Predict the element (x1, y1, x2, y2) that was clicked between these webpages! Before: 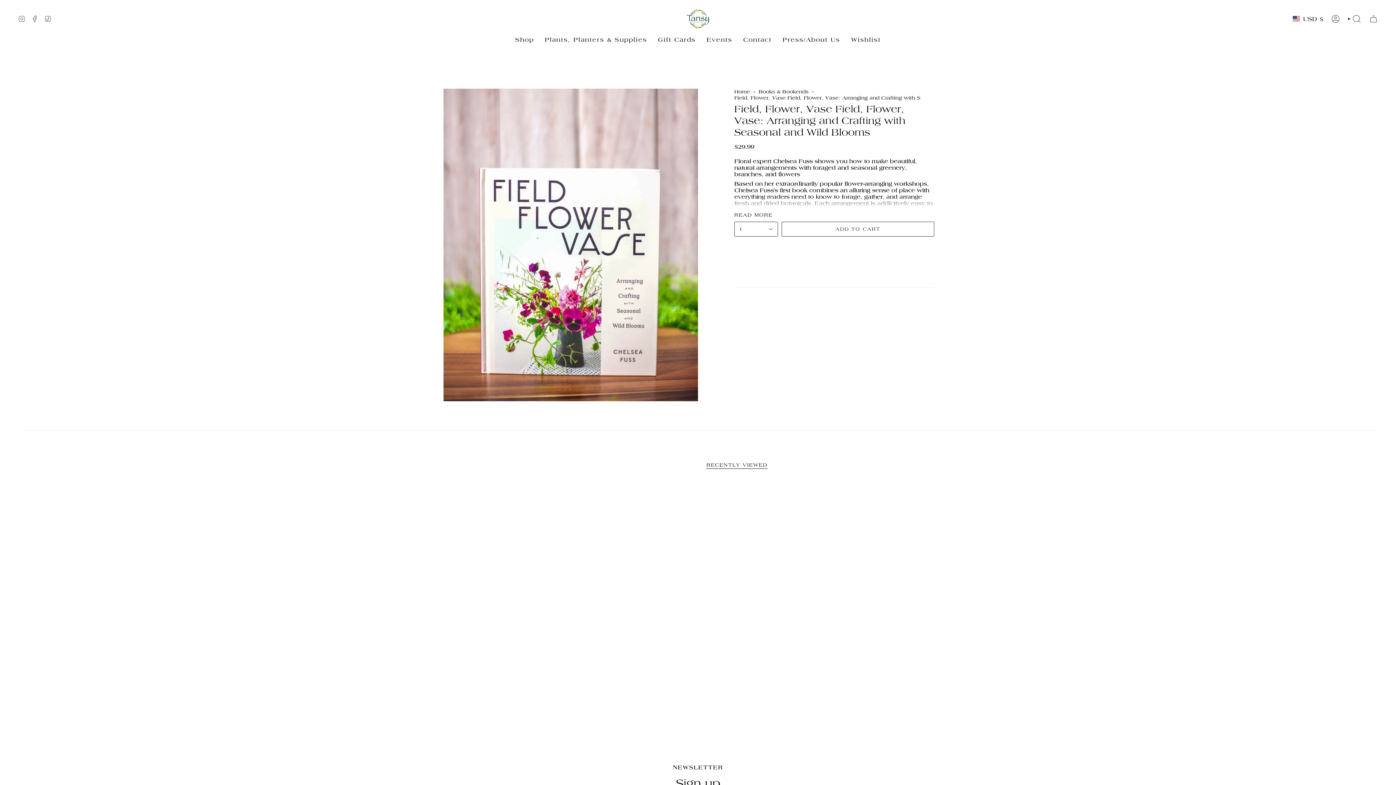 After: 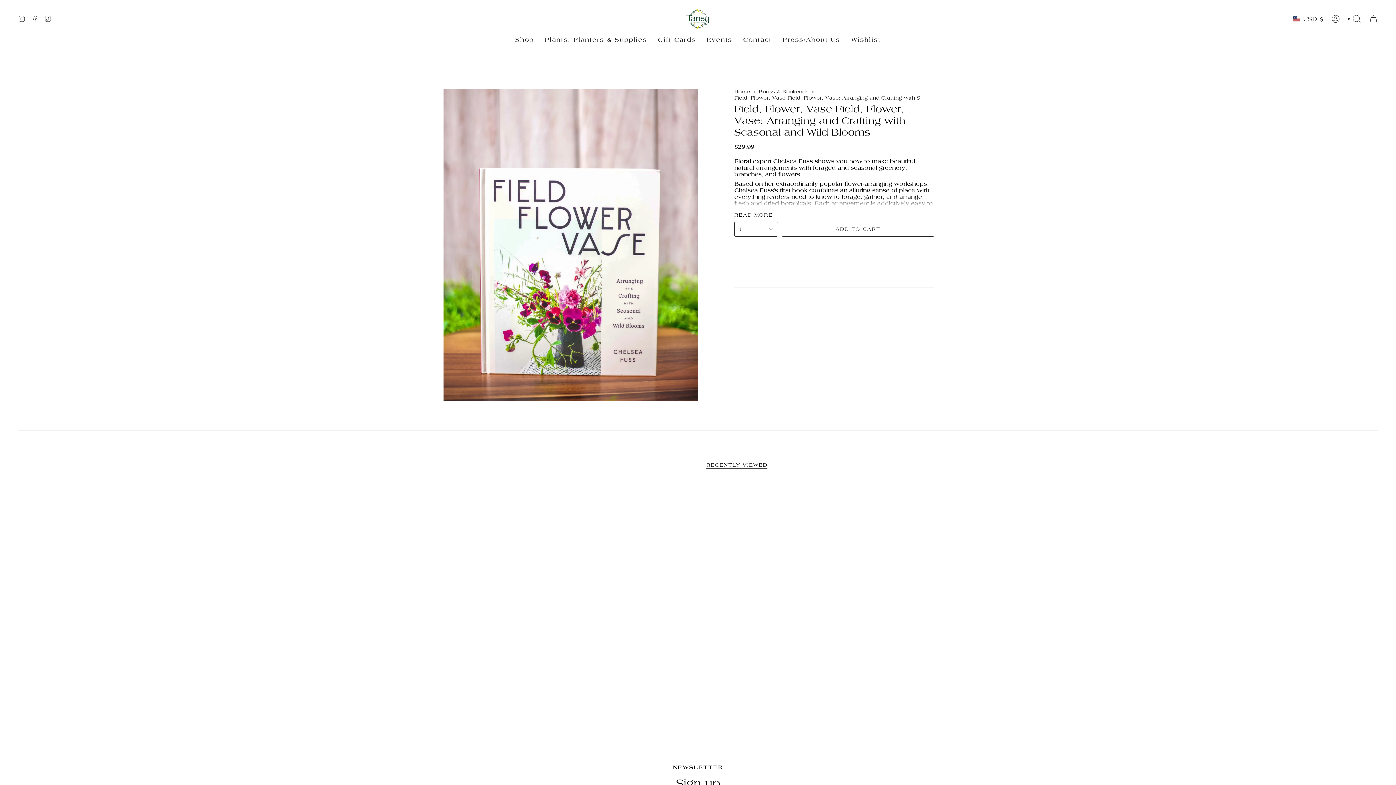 Action: bbox: (845, 30, 886, 48) label: Wishlist